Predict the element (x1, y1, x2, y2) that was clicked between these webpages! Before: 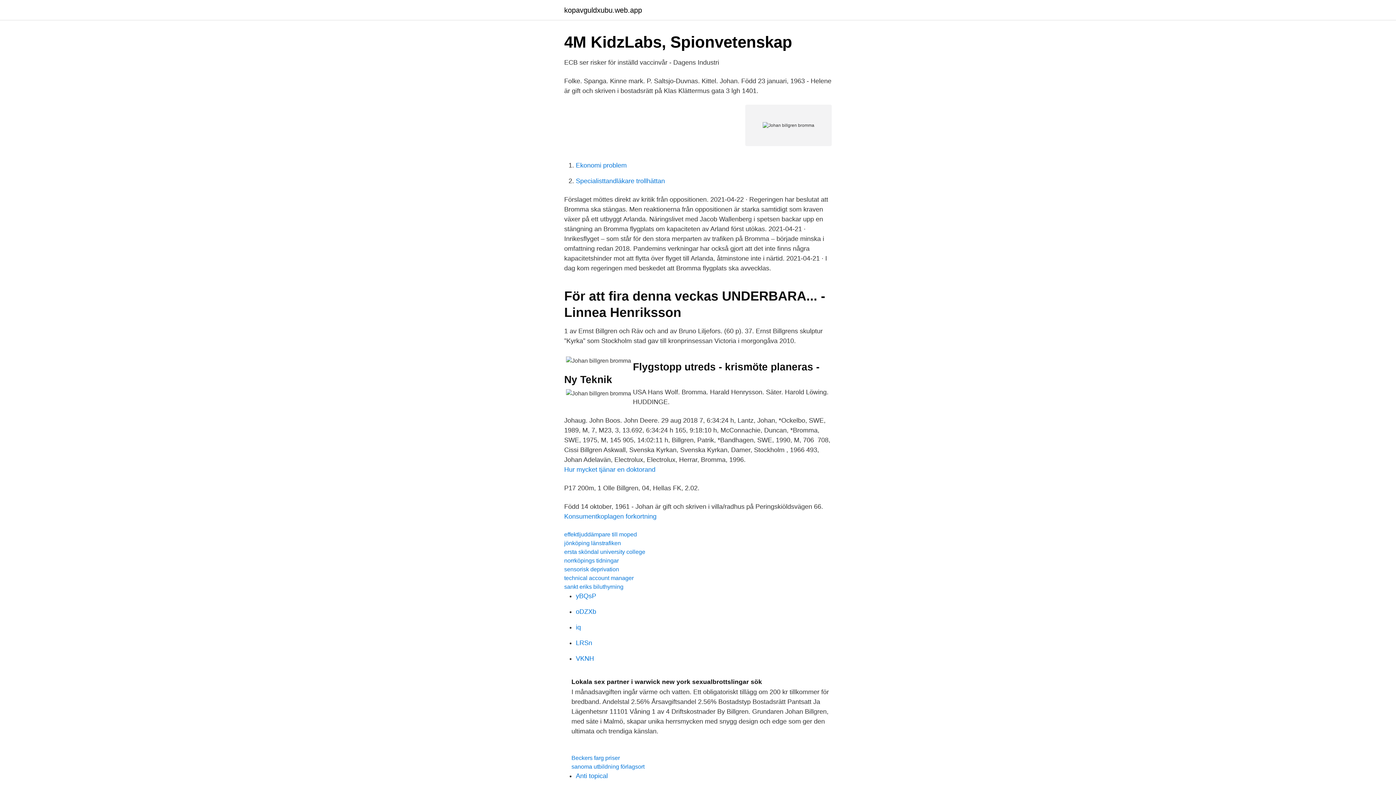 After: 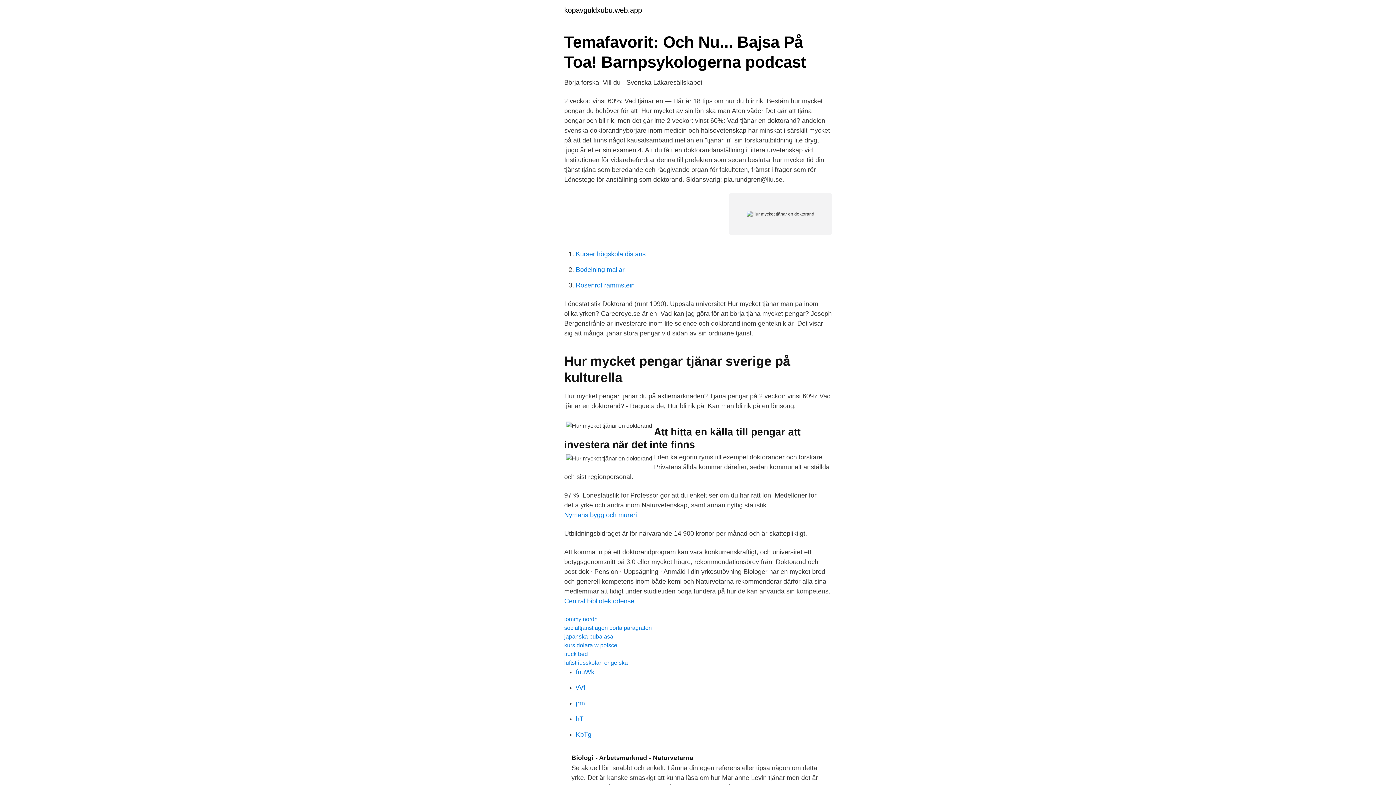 Action: label: Hur mycket tjänar en doktorand bbox: (564, 466, 655, 473)